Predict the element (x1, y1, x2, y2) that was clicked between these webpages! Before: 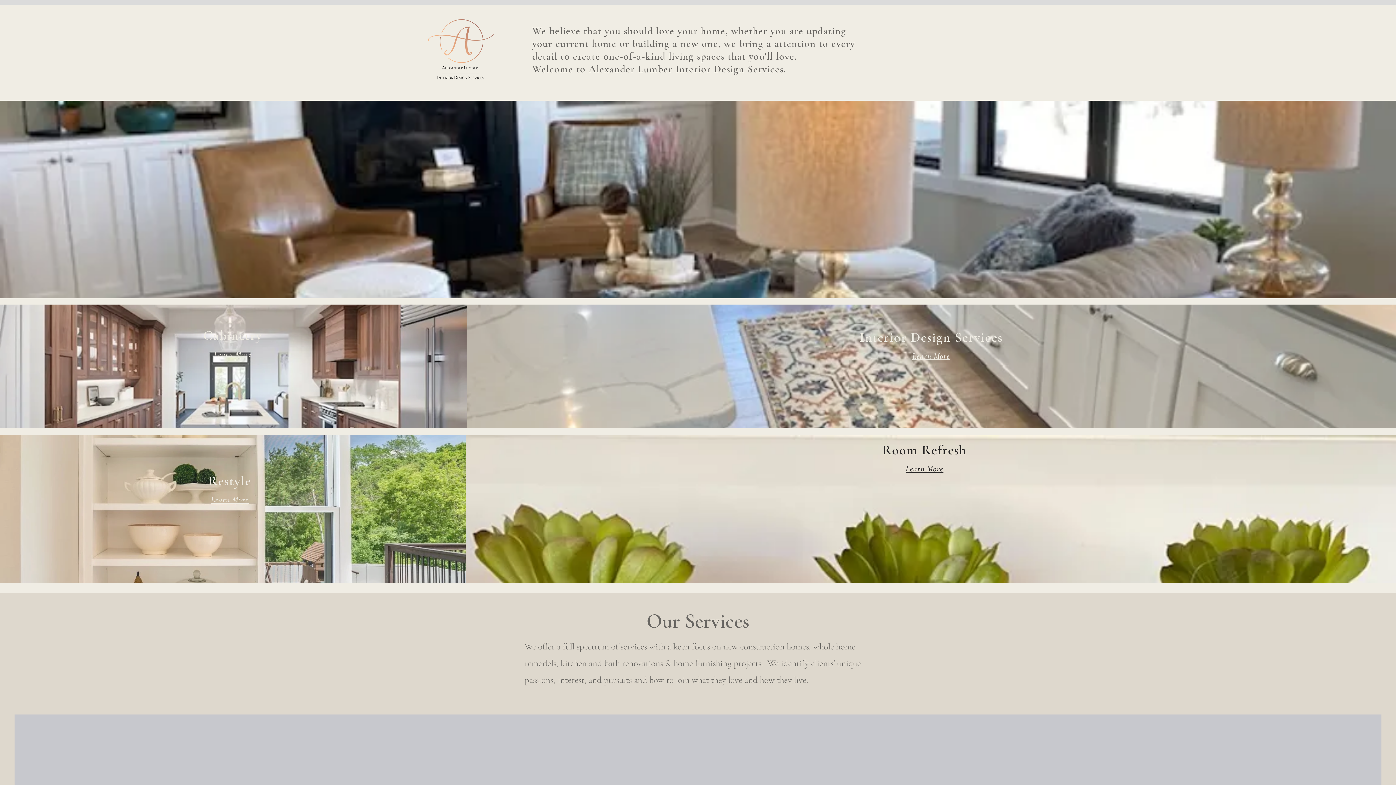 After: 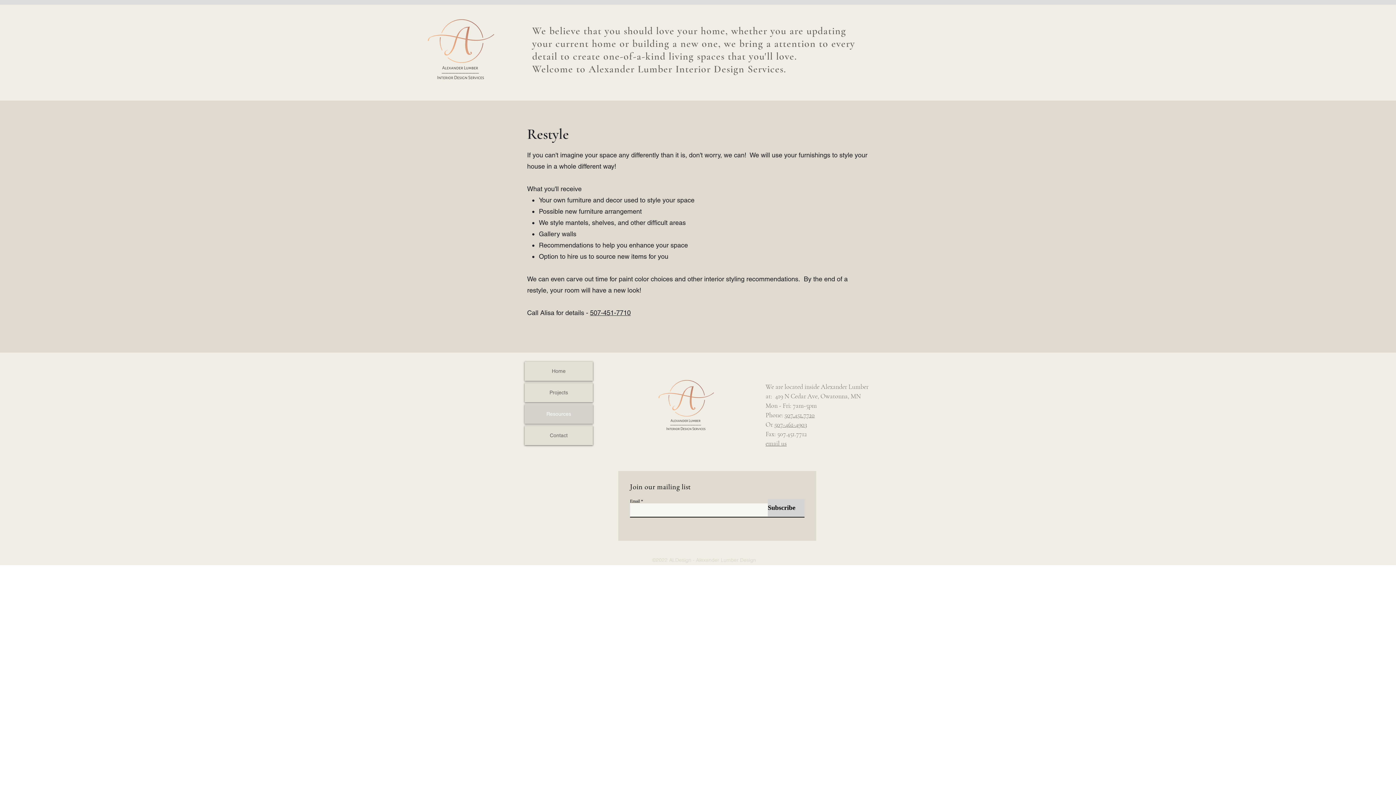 Action: label: Learn More bbox: (210, 489, 248, 505)